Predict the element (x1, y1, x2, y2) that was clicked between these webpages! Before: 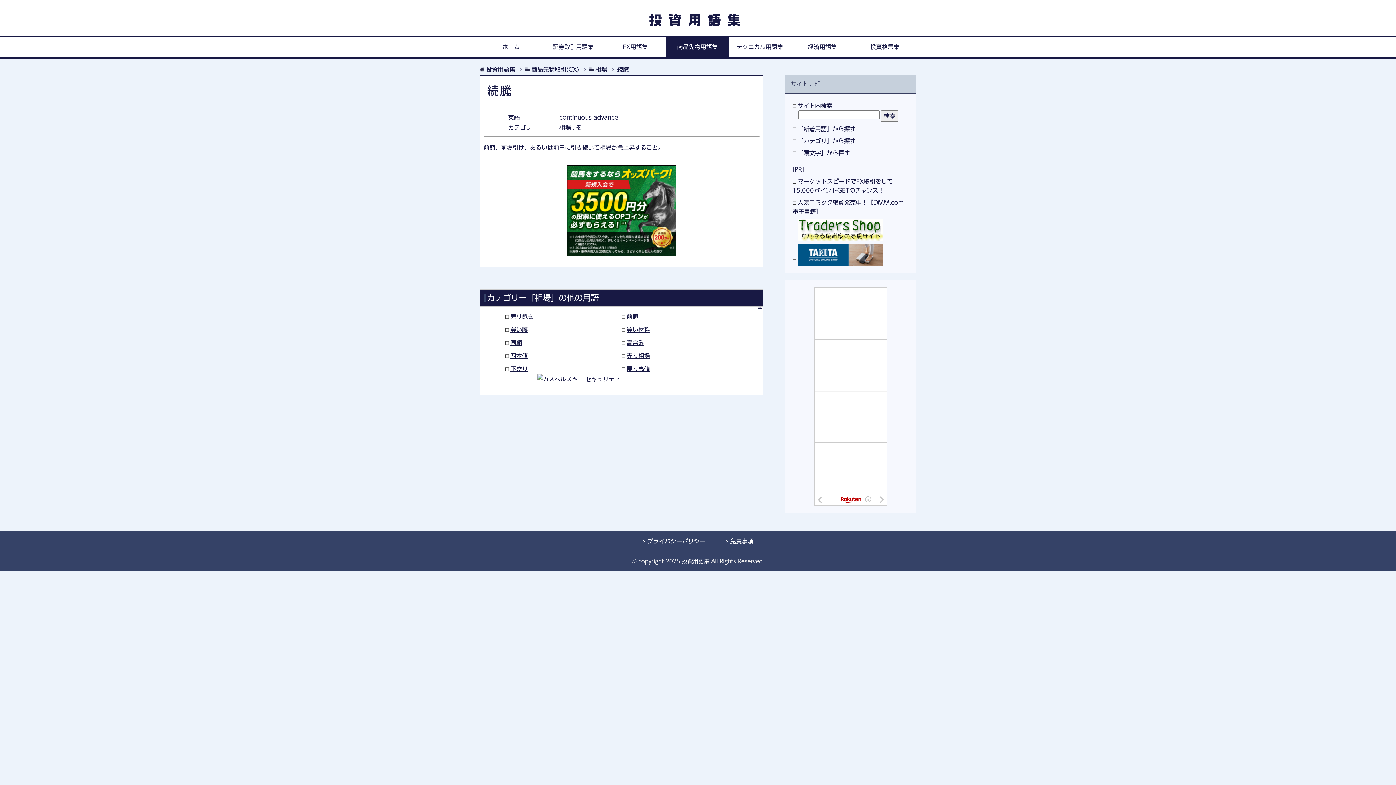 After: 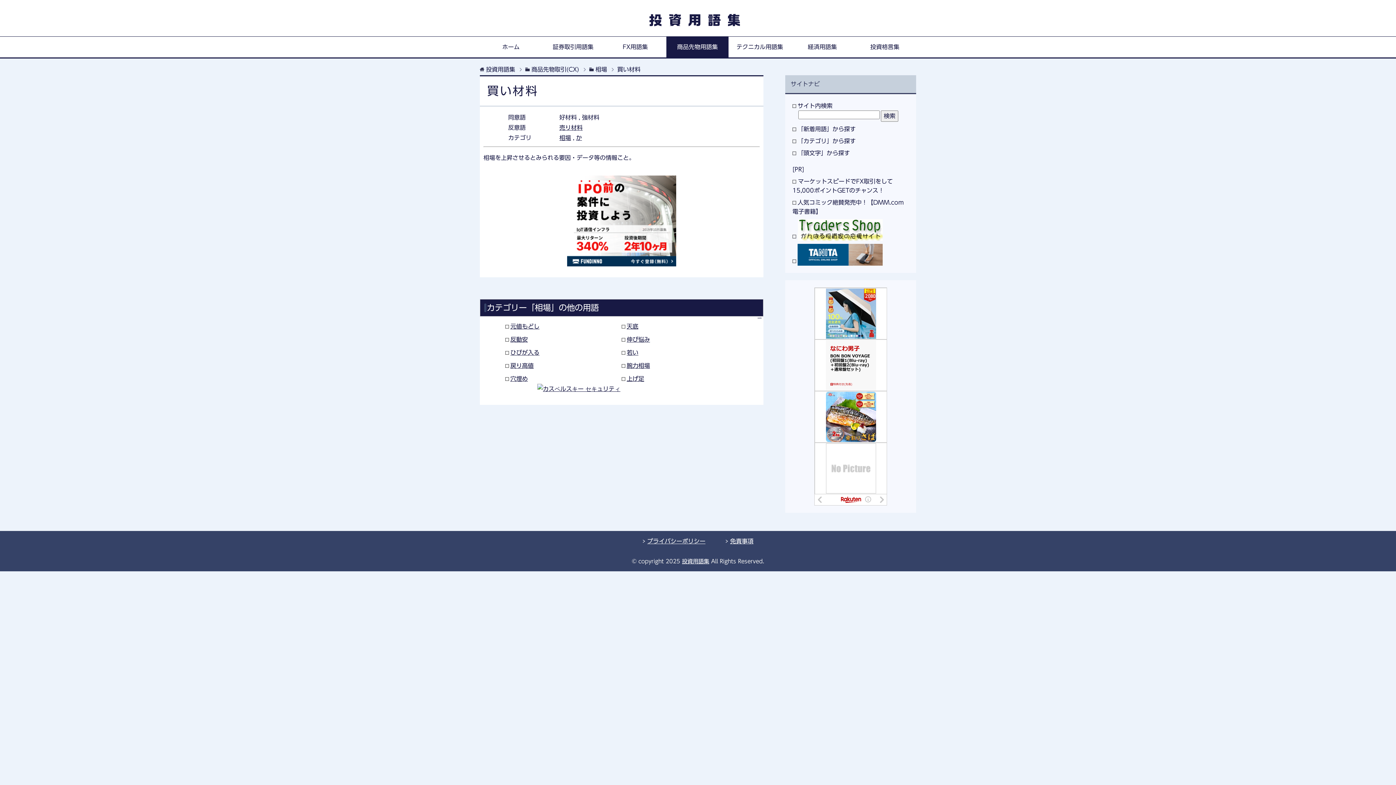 Action: label: 買い材料 bbox: (621, 326, 650, 332)